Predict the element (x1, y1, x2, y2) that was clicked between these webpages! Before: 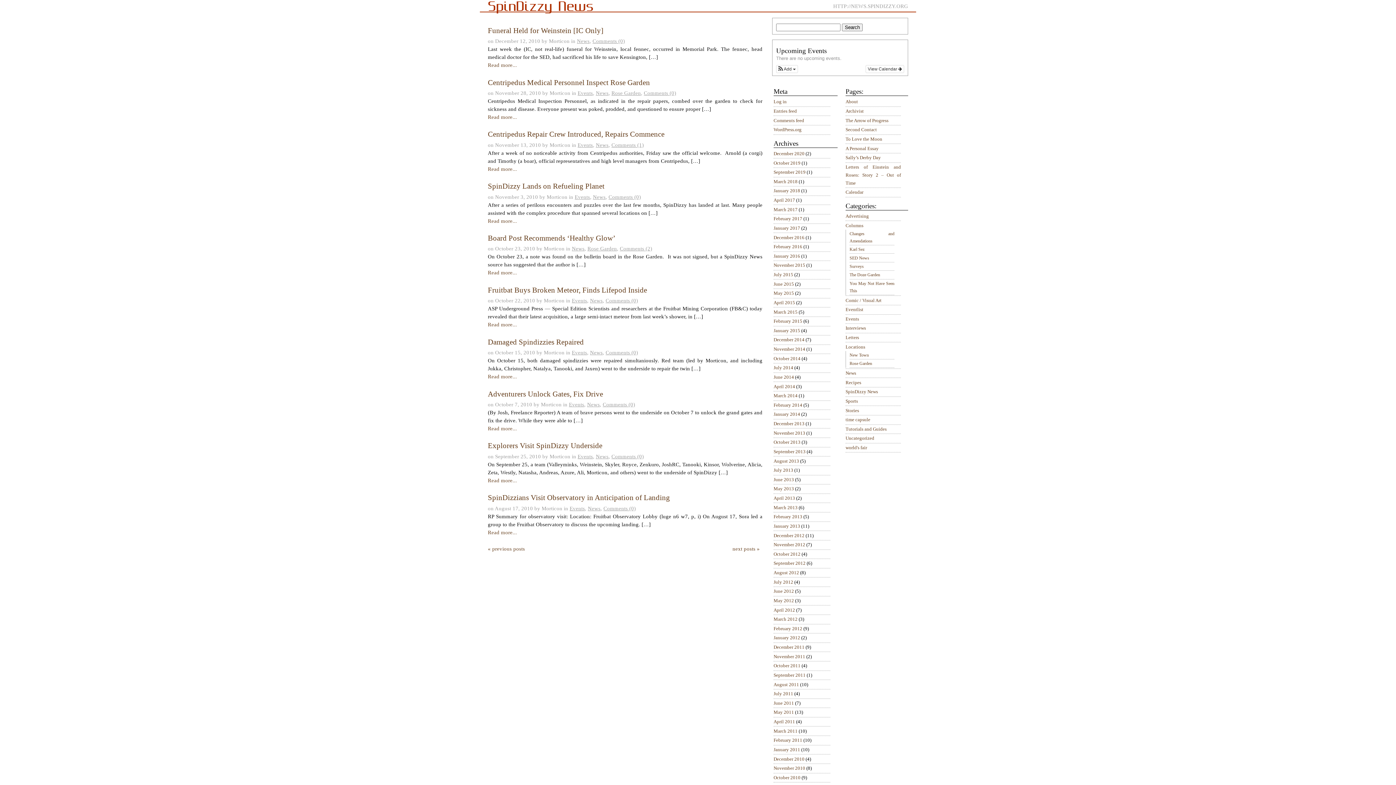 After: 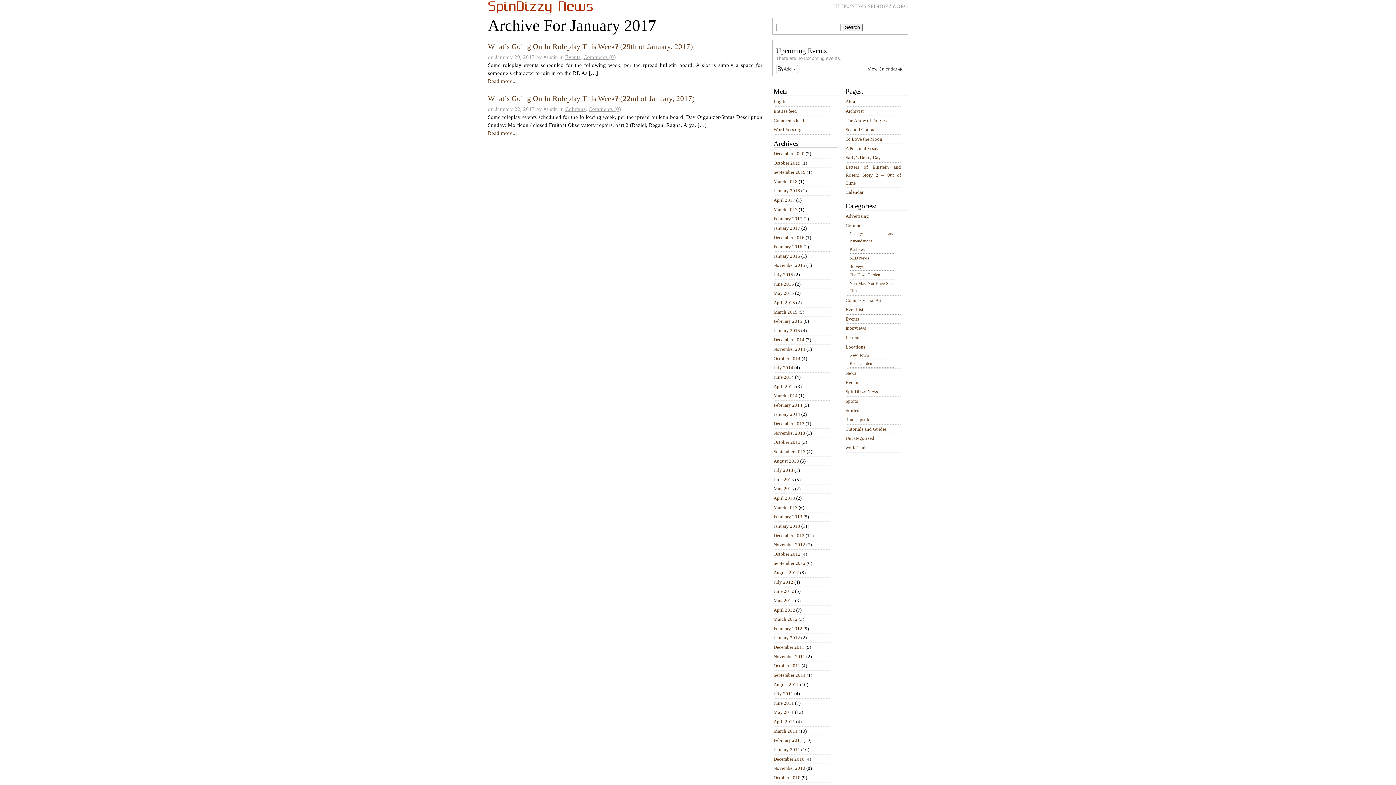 Action: bbox: (773, 225, 800, 230) label: January 2017